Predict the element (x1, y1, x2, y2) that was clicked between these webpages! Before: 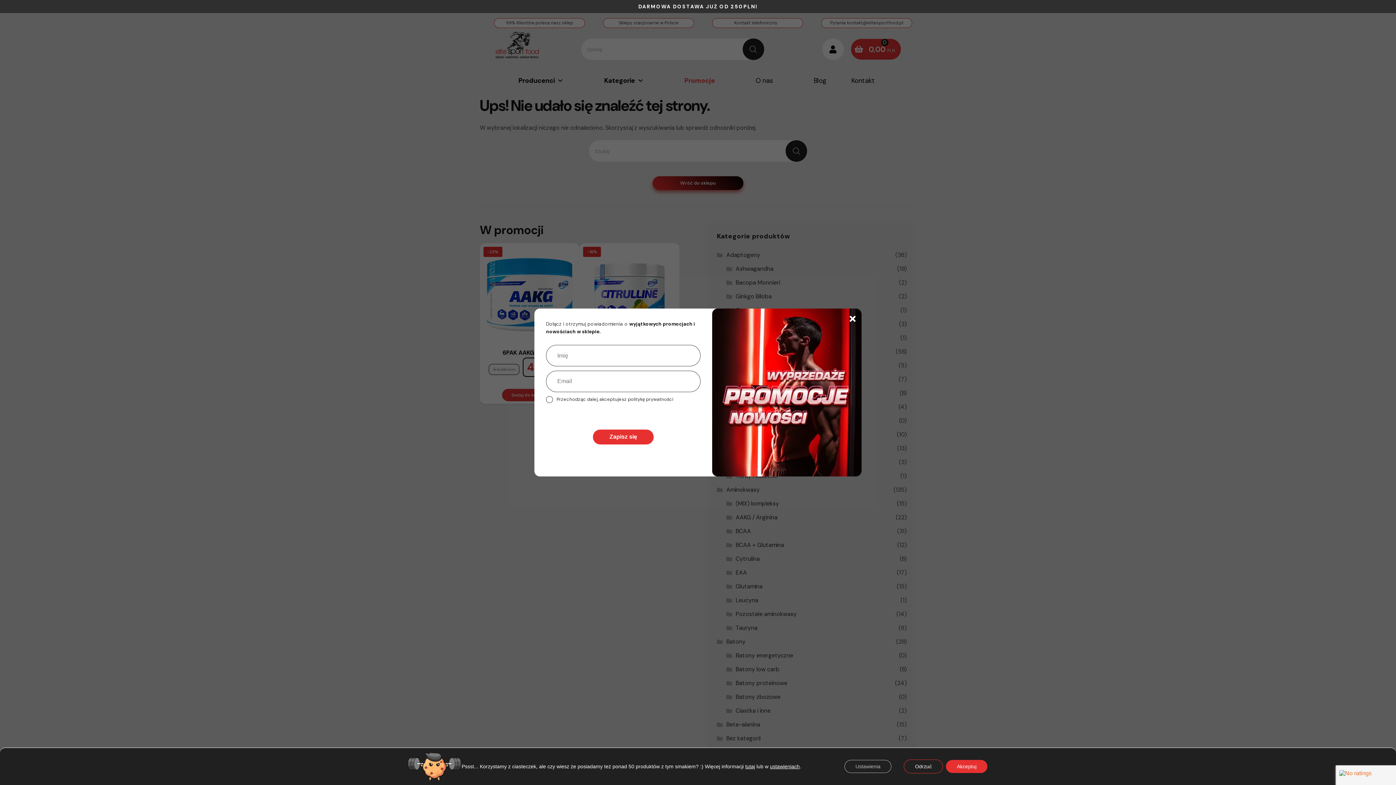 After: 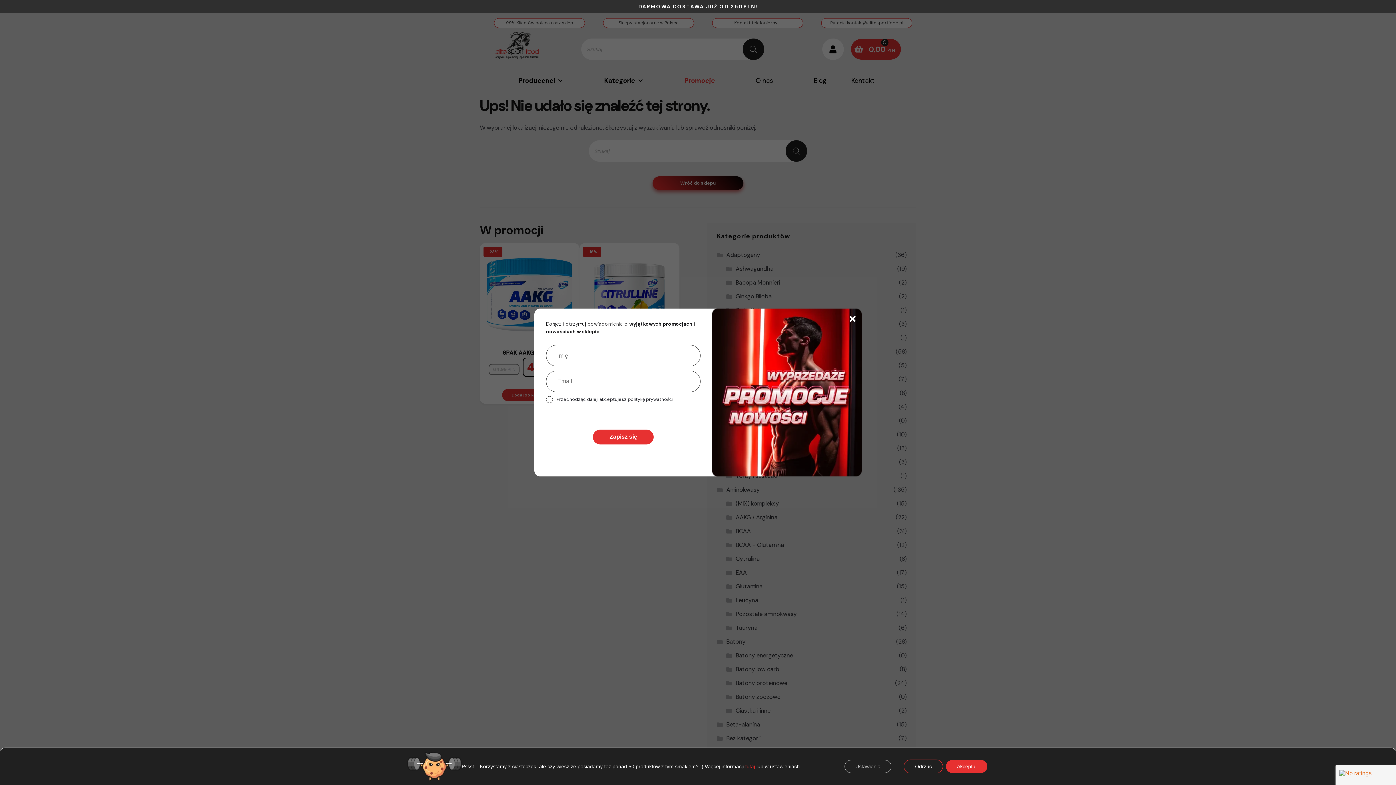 Action: label: tutaj bbox: (745, 763, 755, 769)